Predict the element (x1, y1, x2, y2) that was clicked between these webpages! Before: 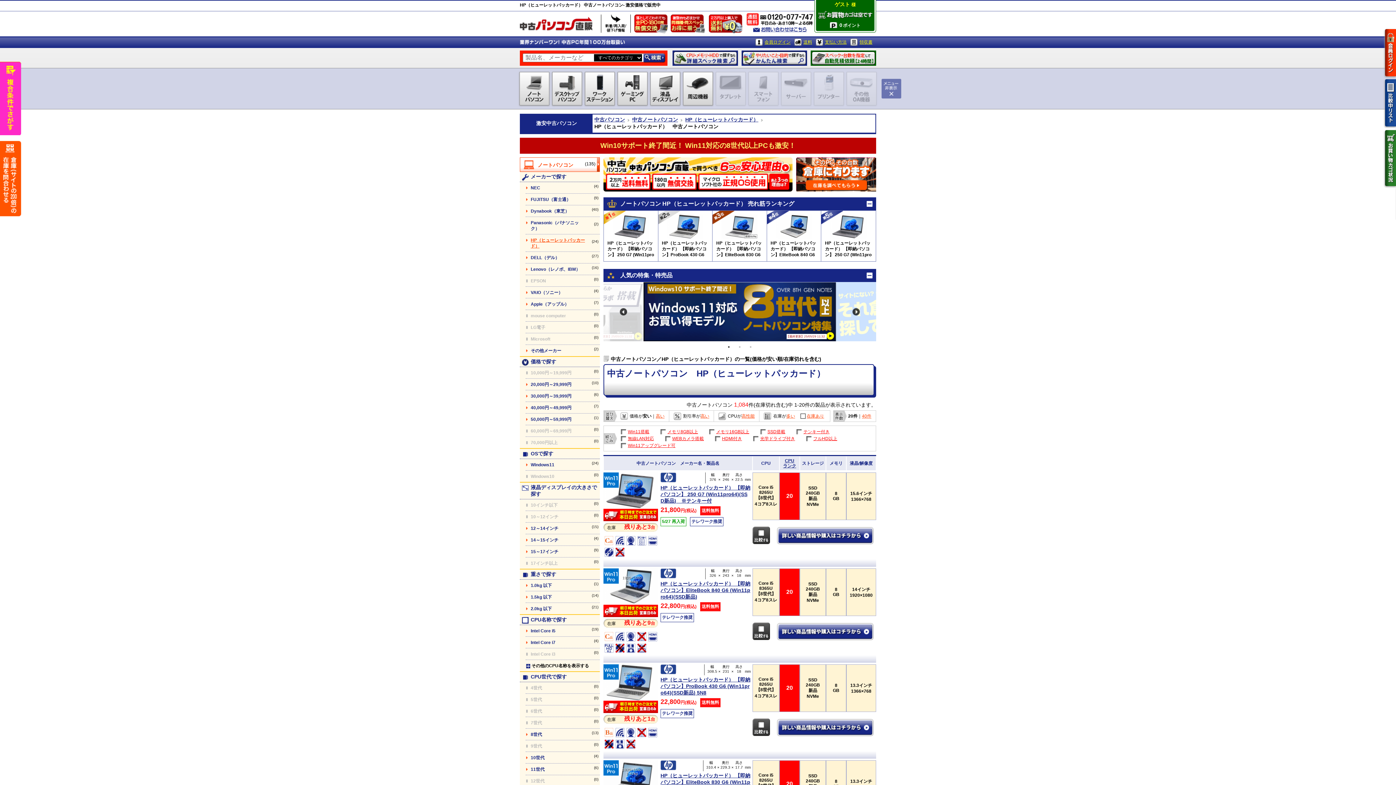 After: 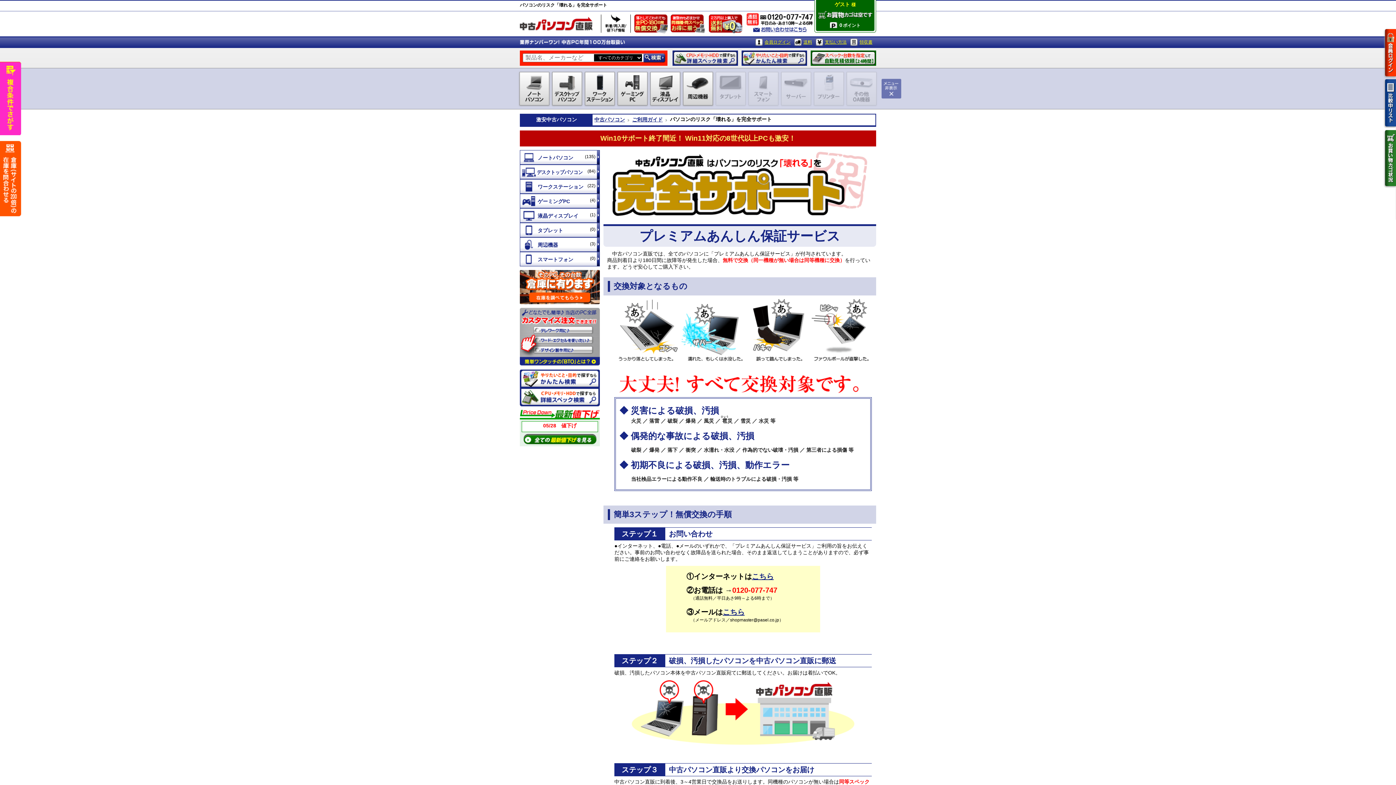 Action: label: 中古パソコン直販は商品到着日から180日間無償交換 bbox: (634, 14, 670, 36)